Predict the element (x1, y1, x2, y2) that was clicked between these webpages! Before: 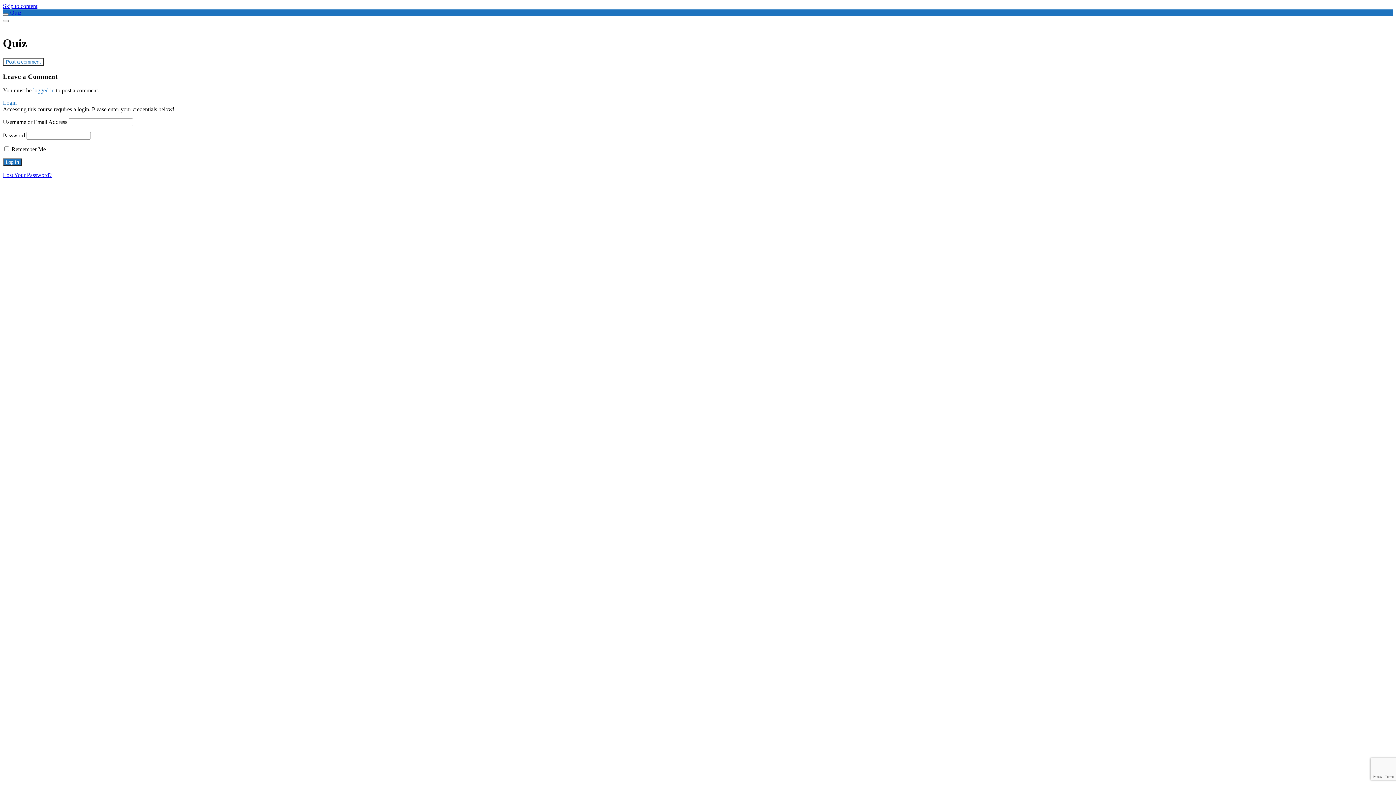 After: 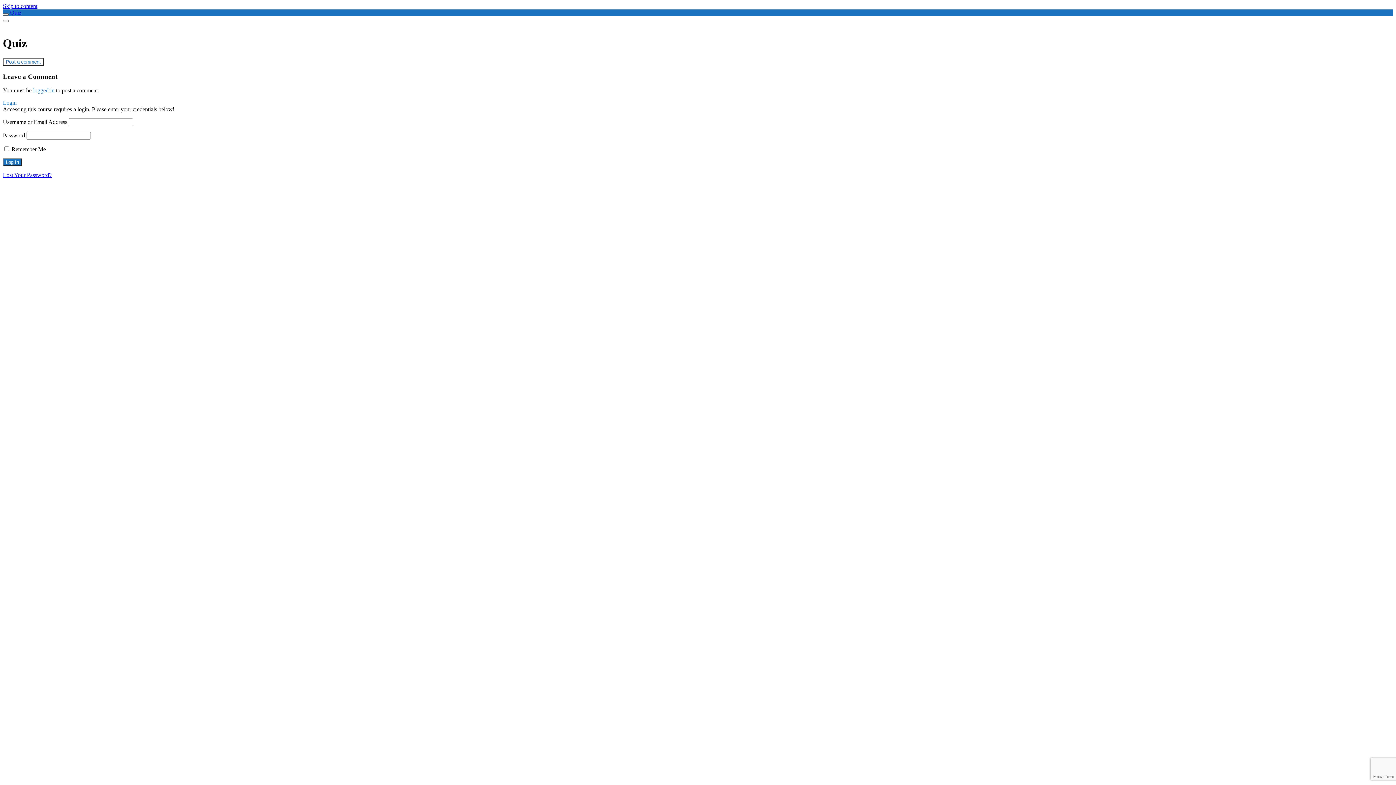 Action: label: Toggle sidebar navigation bbox: (2, 13, 8, 15)